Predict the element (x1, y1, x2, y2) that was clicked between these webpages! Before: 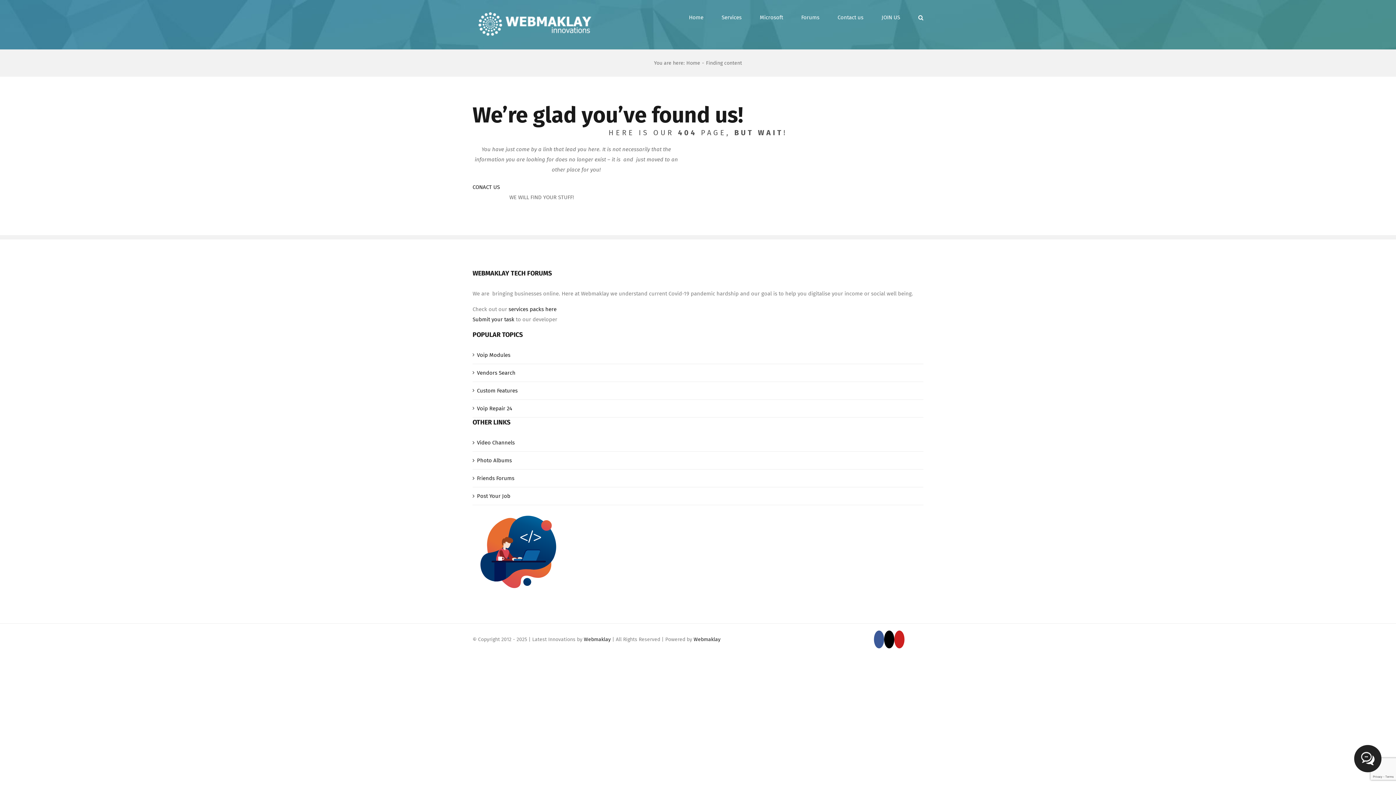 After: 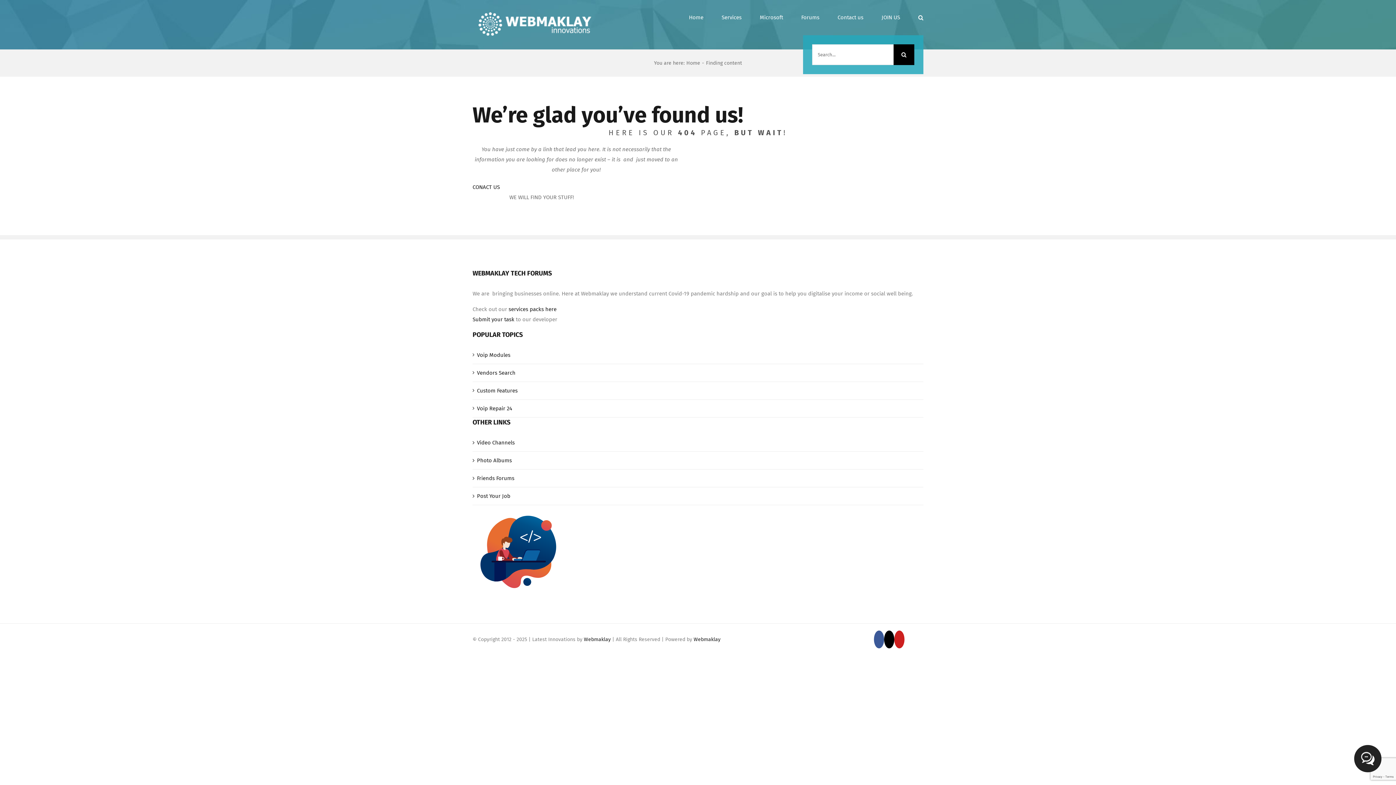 Action: bbox: (918, 0, 923, 35) label: Search